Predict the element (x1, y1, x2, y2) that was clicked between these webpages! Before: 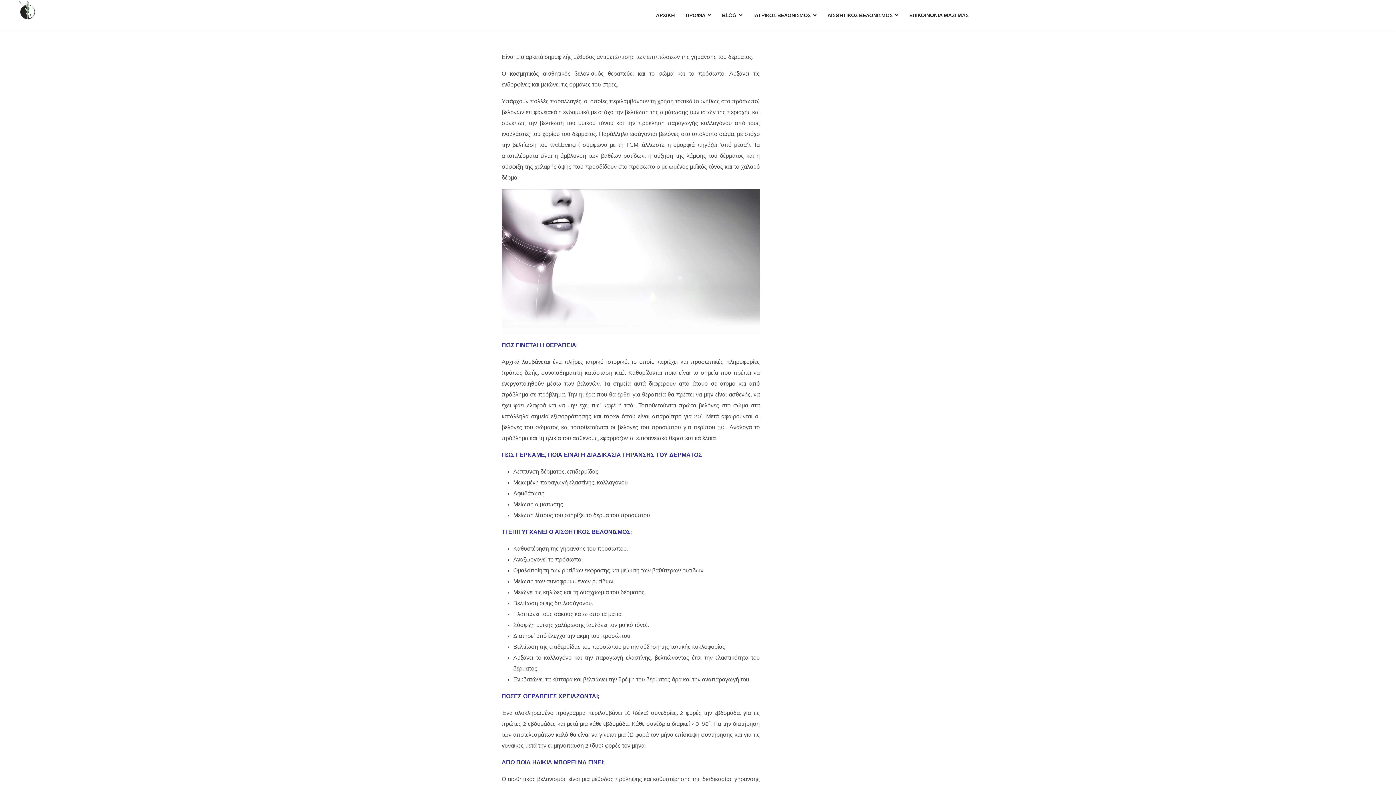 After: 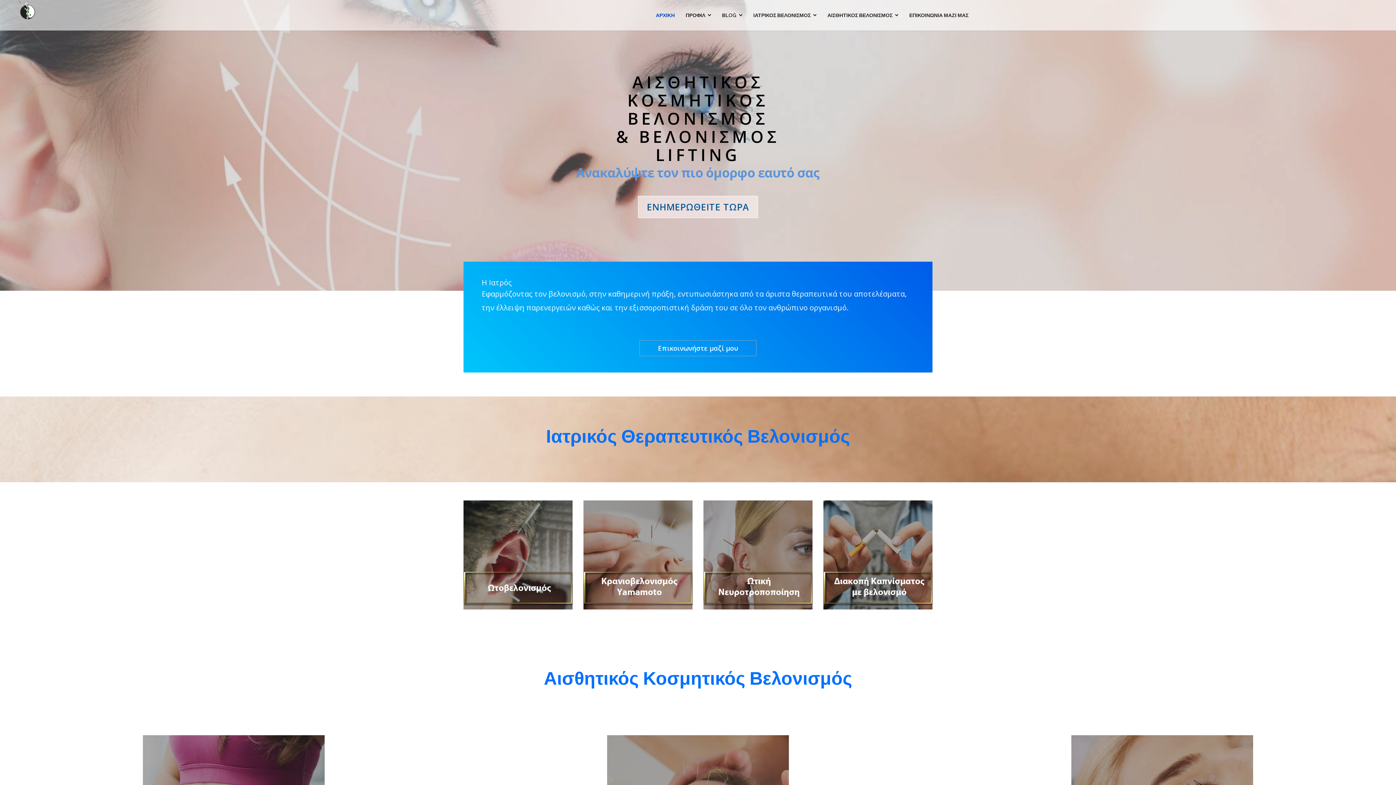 Action: label: ΑΡΧΙΚΗ bbox: (650, 0, 680, 30)